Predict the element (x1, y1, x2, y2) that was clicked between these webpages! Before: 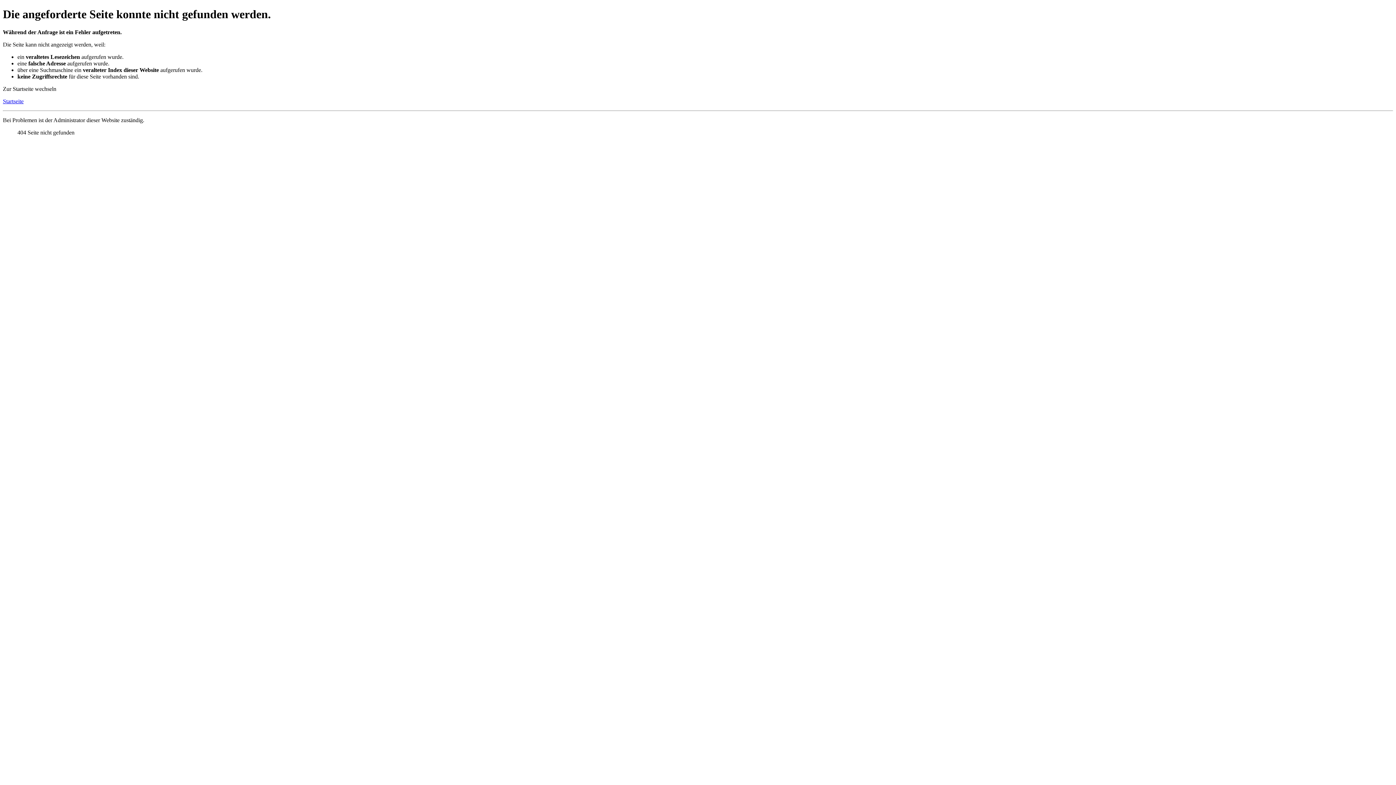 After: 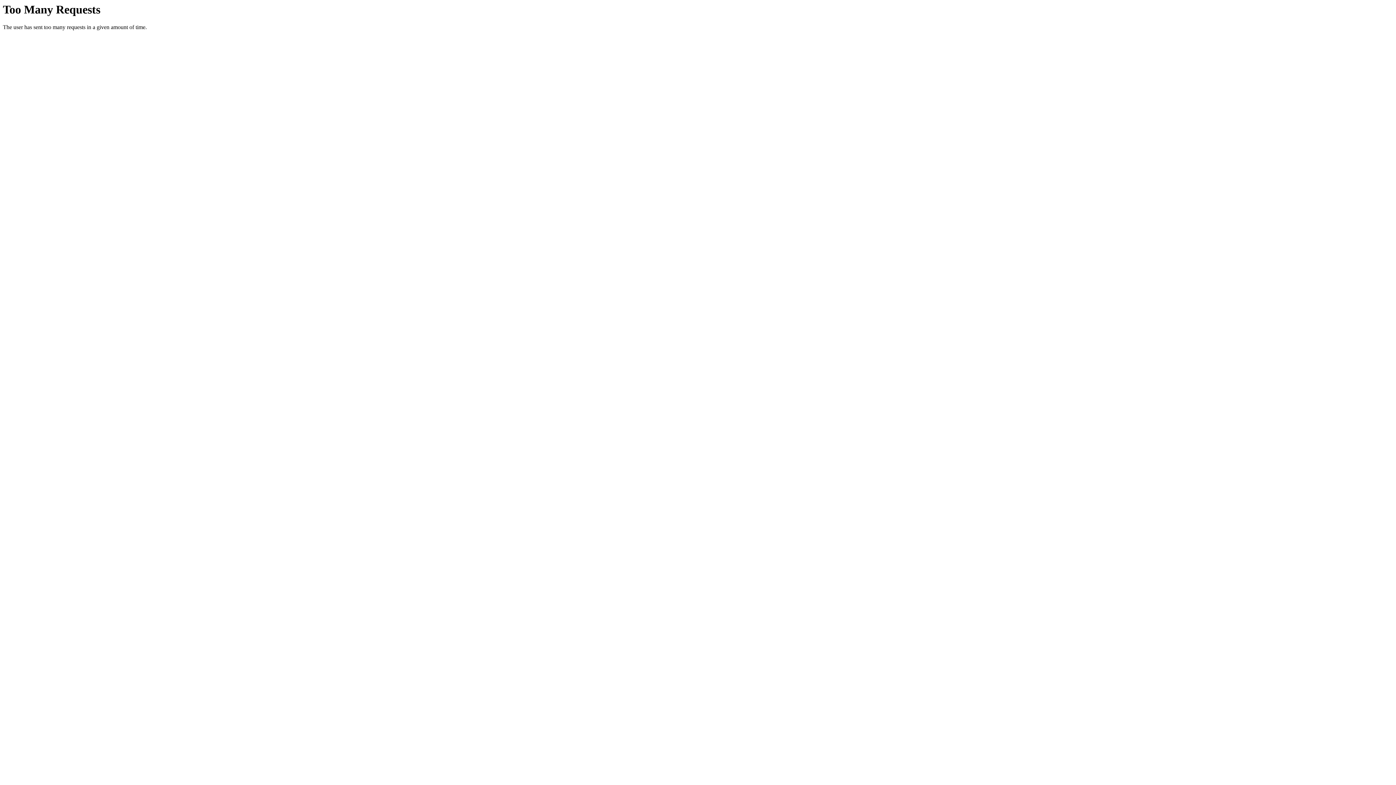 Action: bbox: (2, 98, 23, 104) label: Startseite